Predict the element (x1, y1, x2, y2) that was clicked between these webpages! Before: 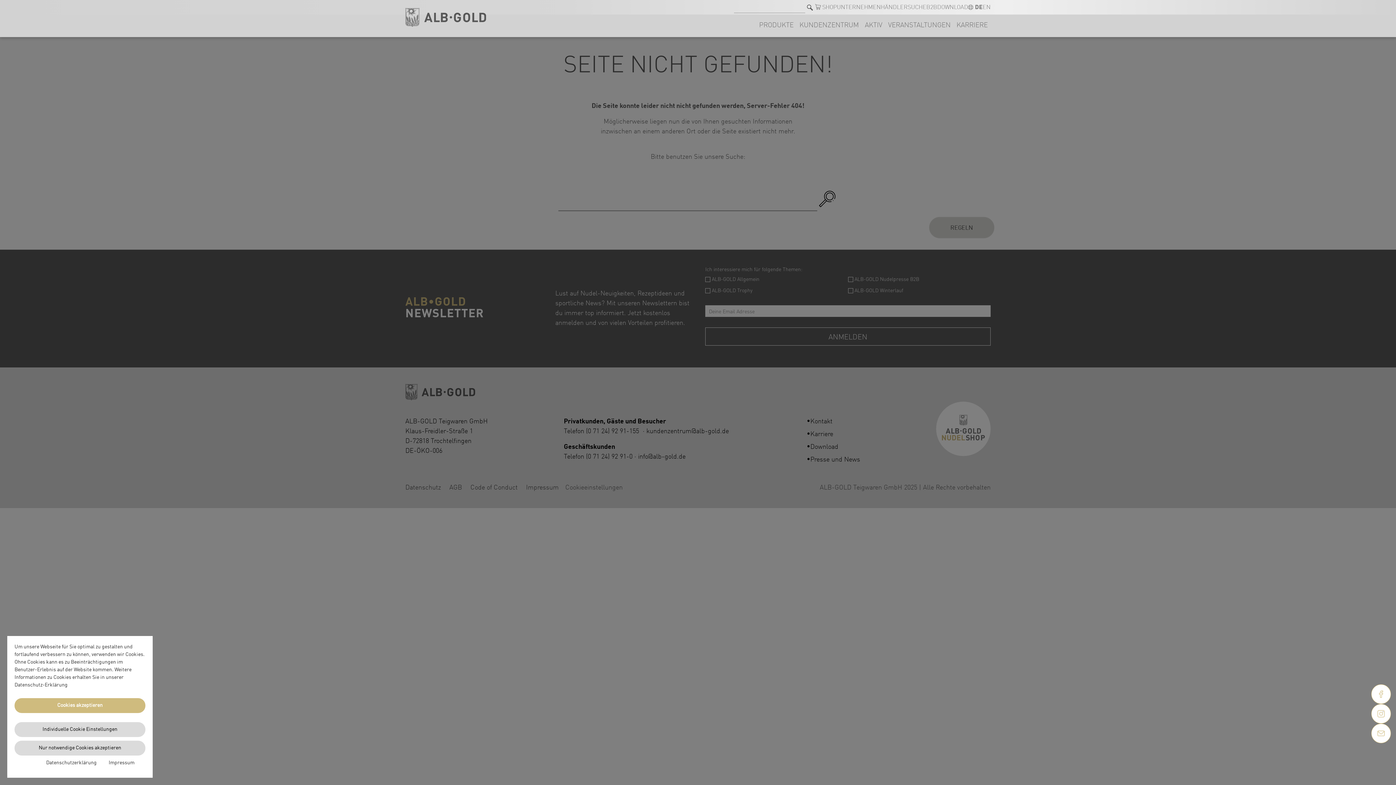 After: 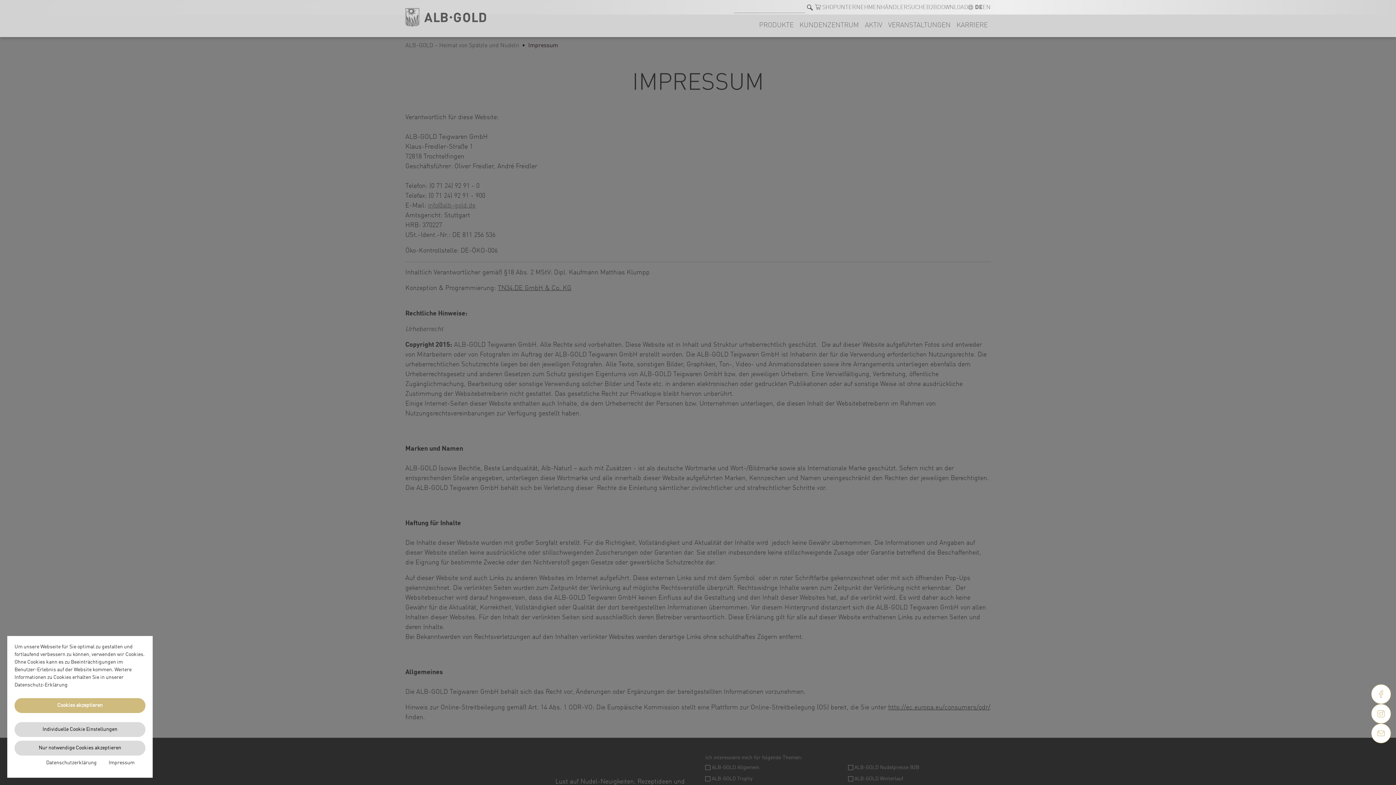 Action: bbox: (108, 759, 134, 767) label: Impressum